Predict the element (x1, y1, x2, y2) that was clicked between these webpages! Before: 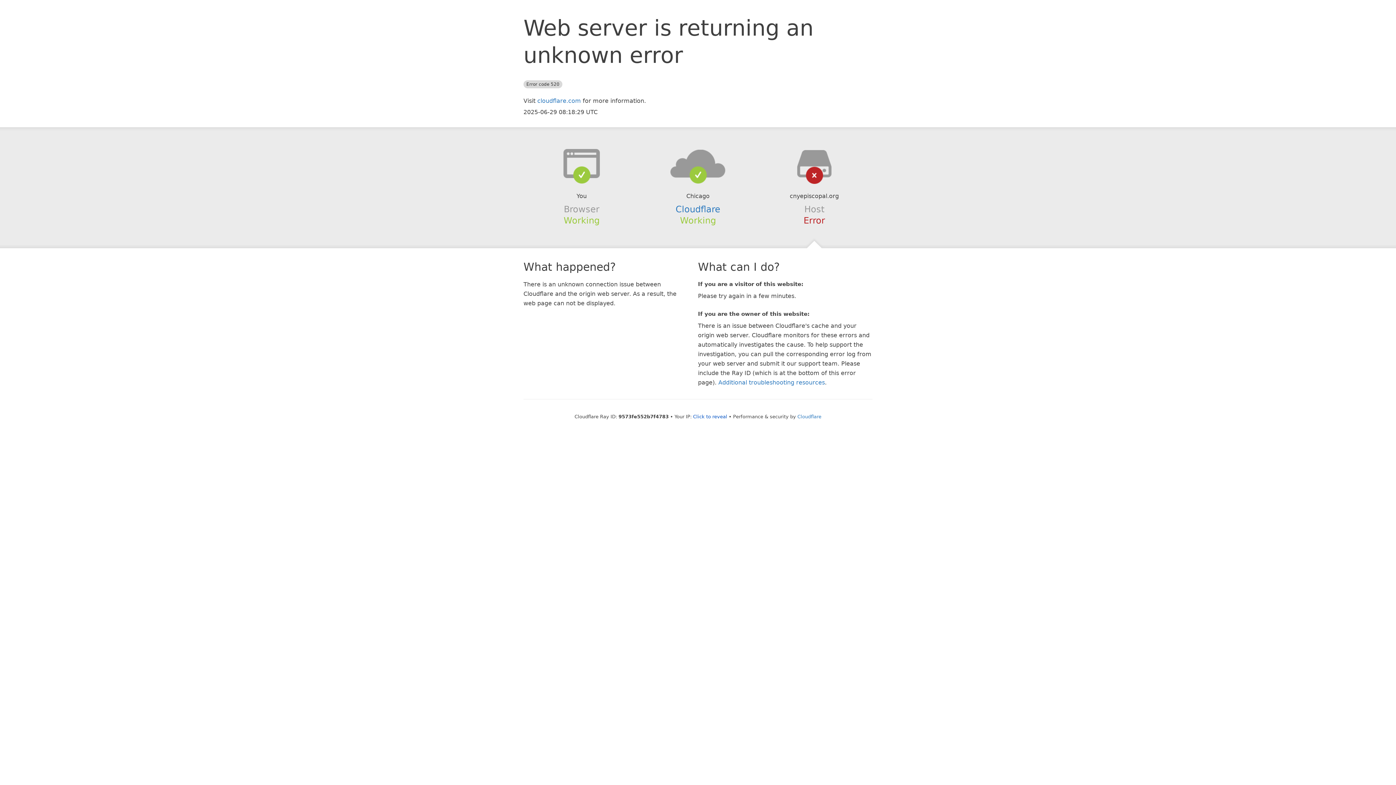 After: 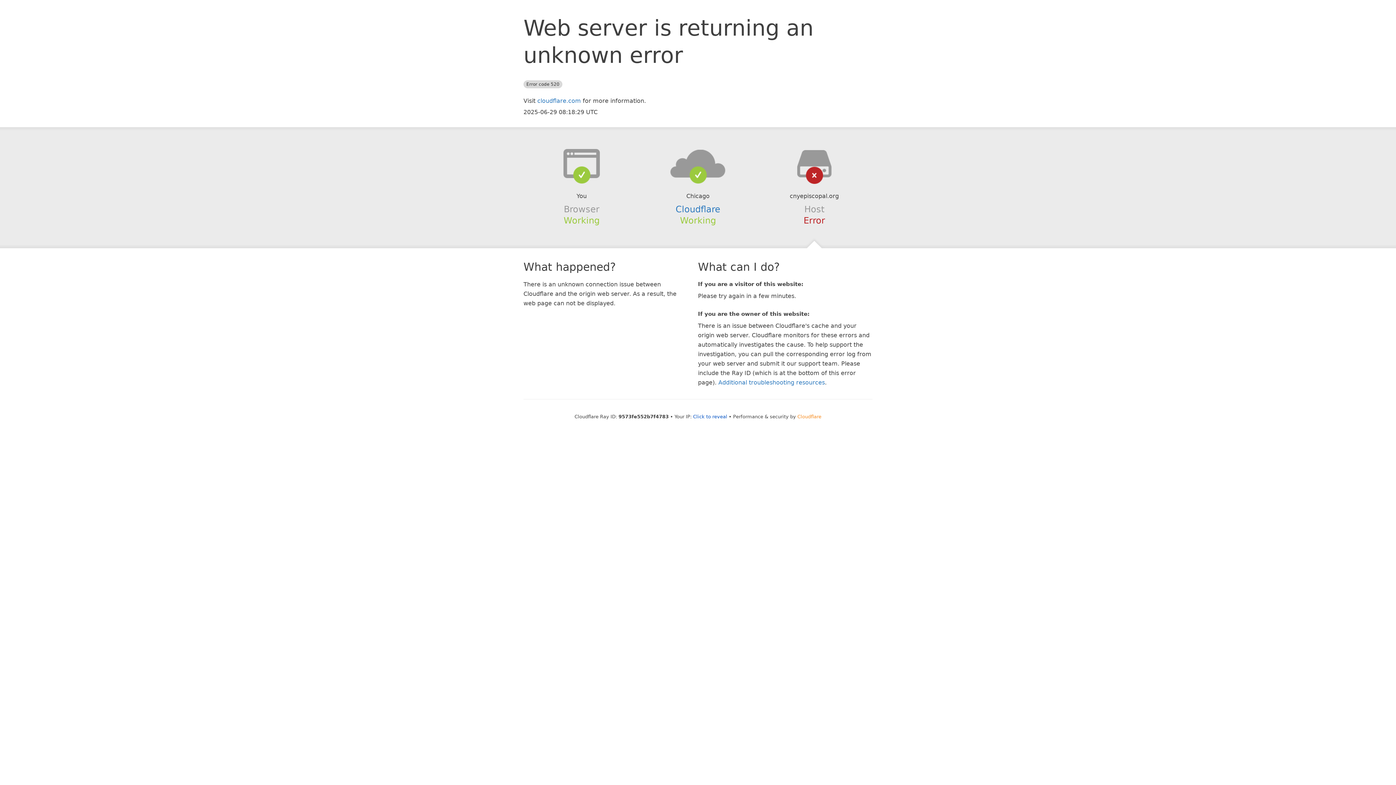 Action: bbox: (797, 414, 821, 419) label: Cloudflare